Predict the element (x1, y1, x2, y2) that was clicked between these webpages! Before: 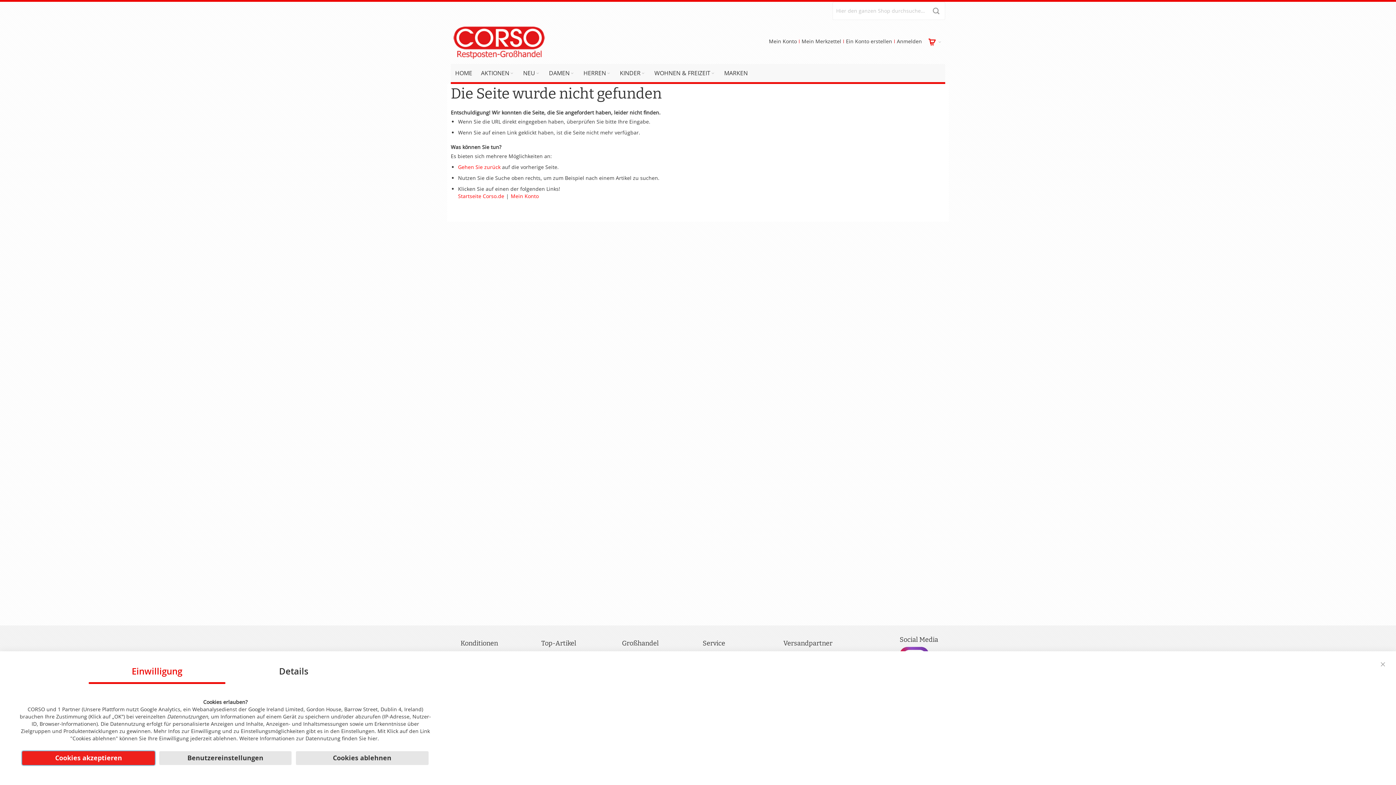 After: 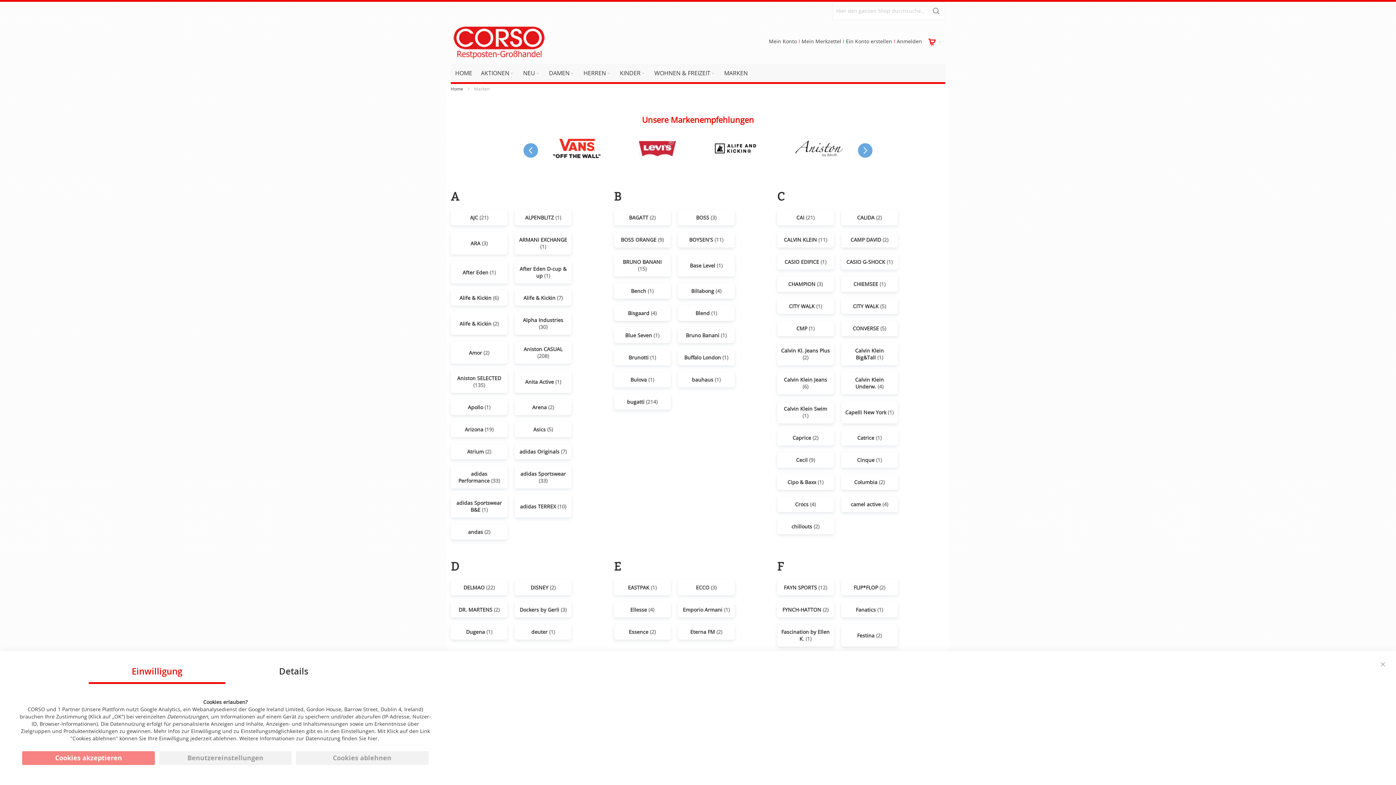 Action: label: MARKEN bbox: (720, 64, 752, 82)